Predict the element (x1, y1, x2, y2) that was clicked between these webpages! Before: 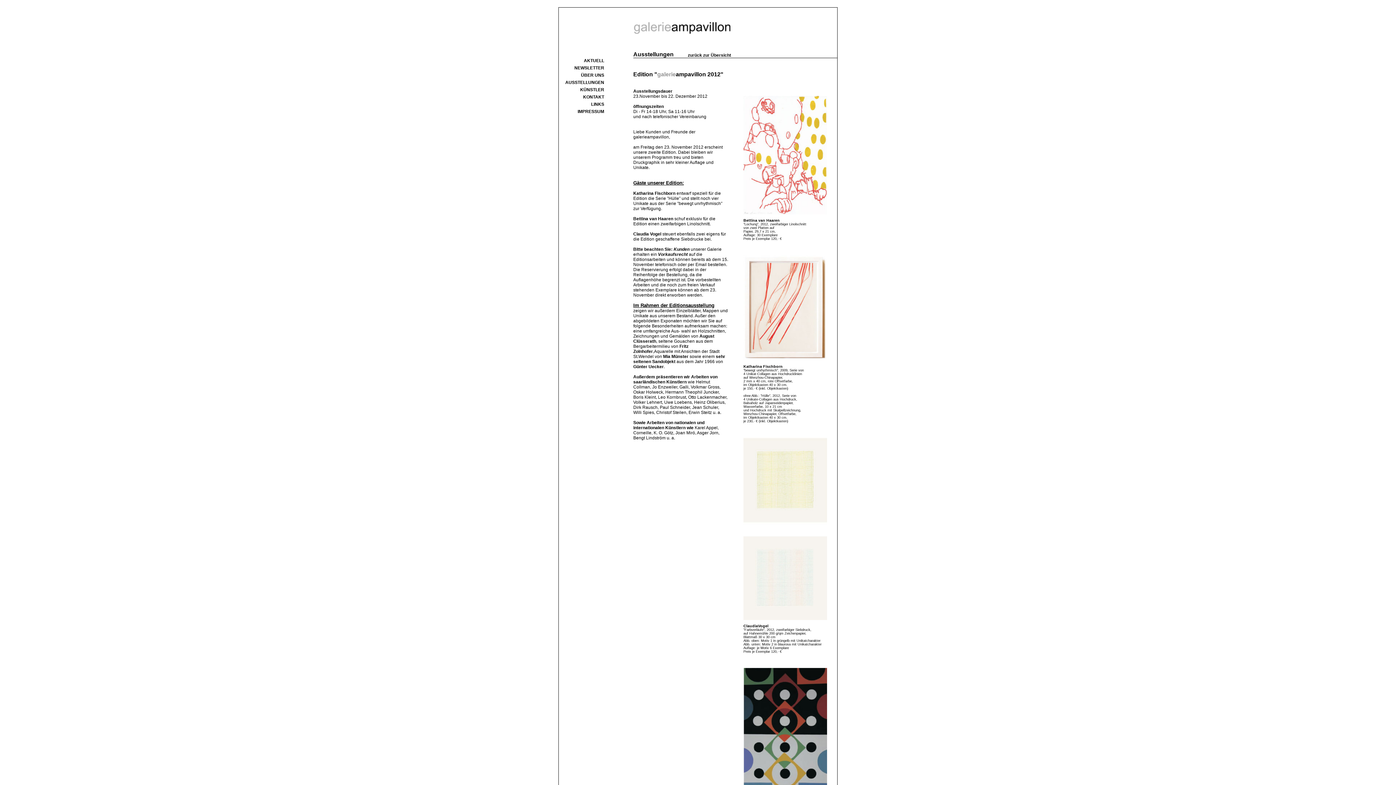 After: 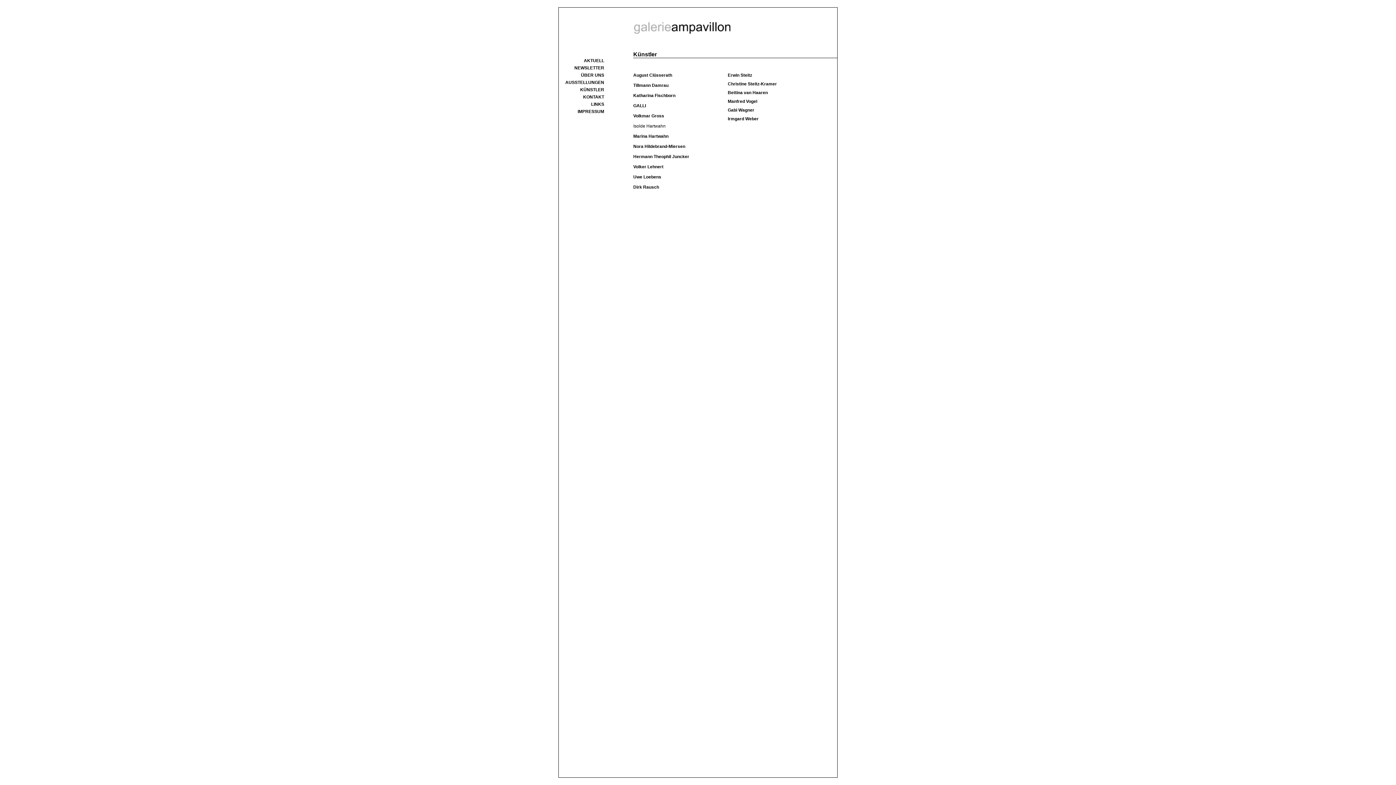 Action: bbox: (580, 87, 604, 92) label: KÜNSTLER